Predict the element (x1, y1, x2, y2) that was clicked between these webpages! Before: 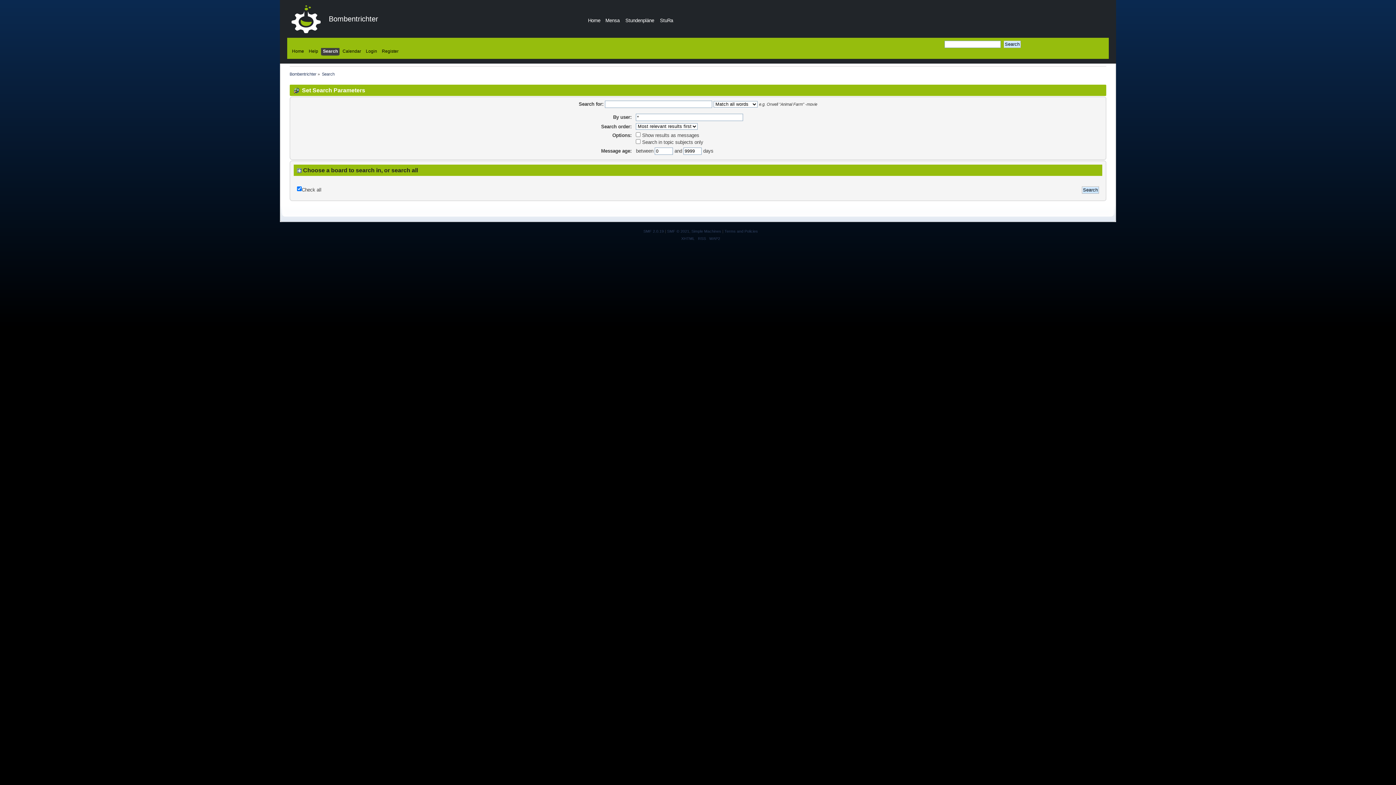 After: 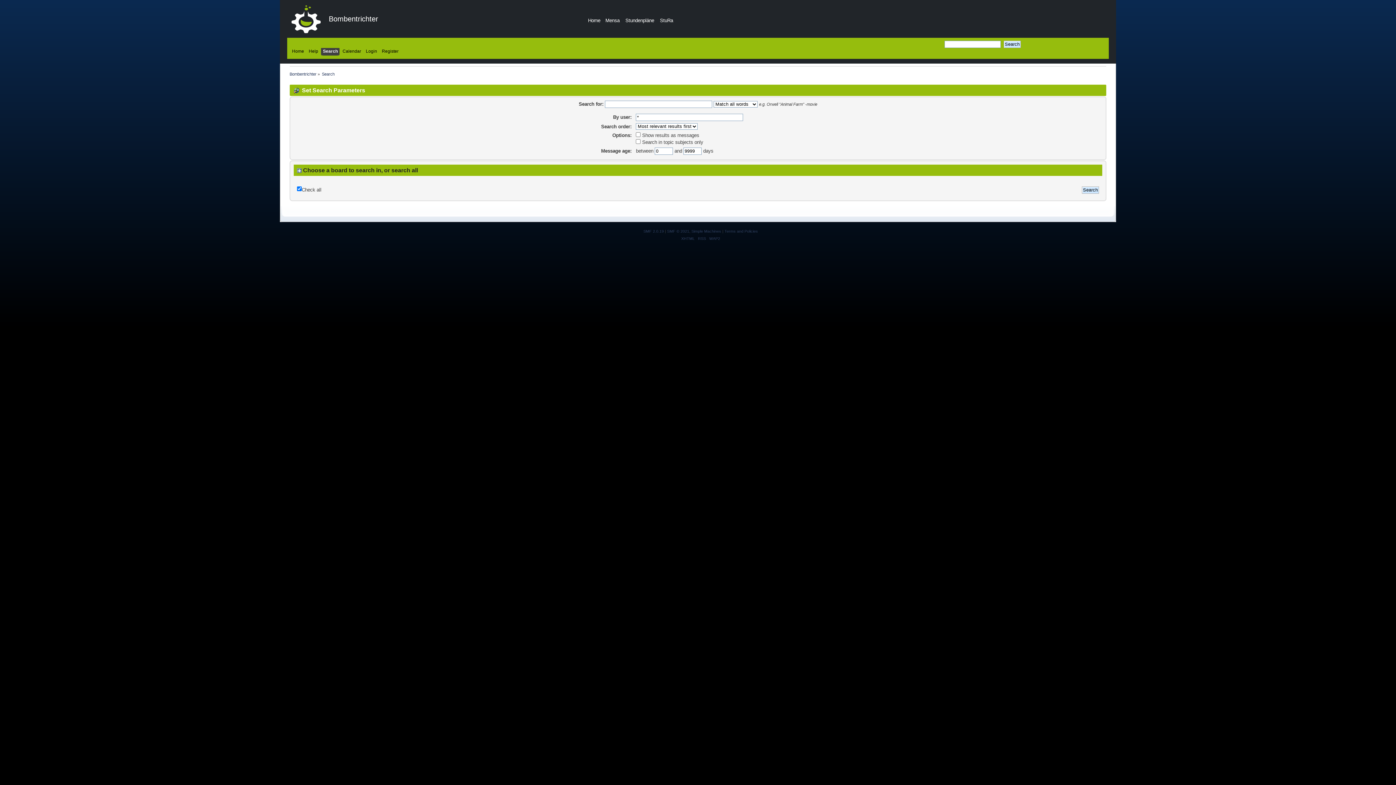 Action: bbox: (321, 71, 334, 76) label: Search